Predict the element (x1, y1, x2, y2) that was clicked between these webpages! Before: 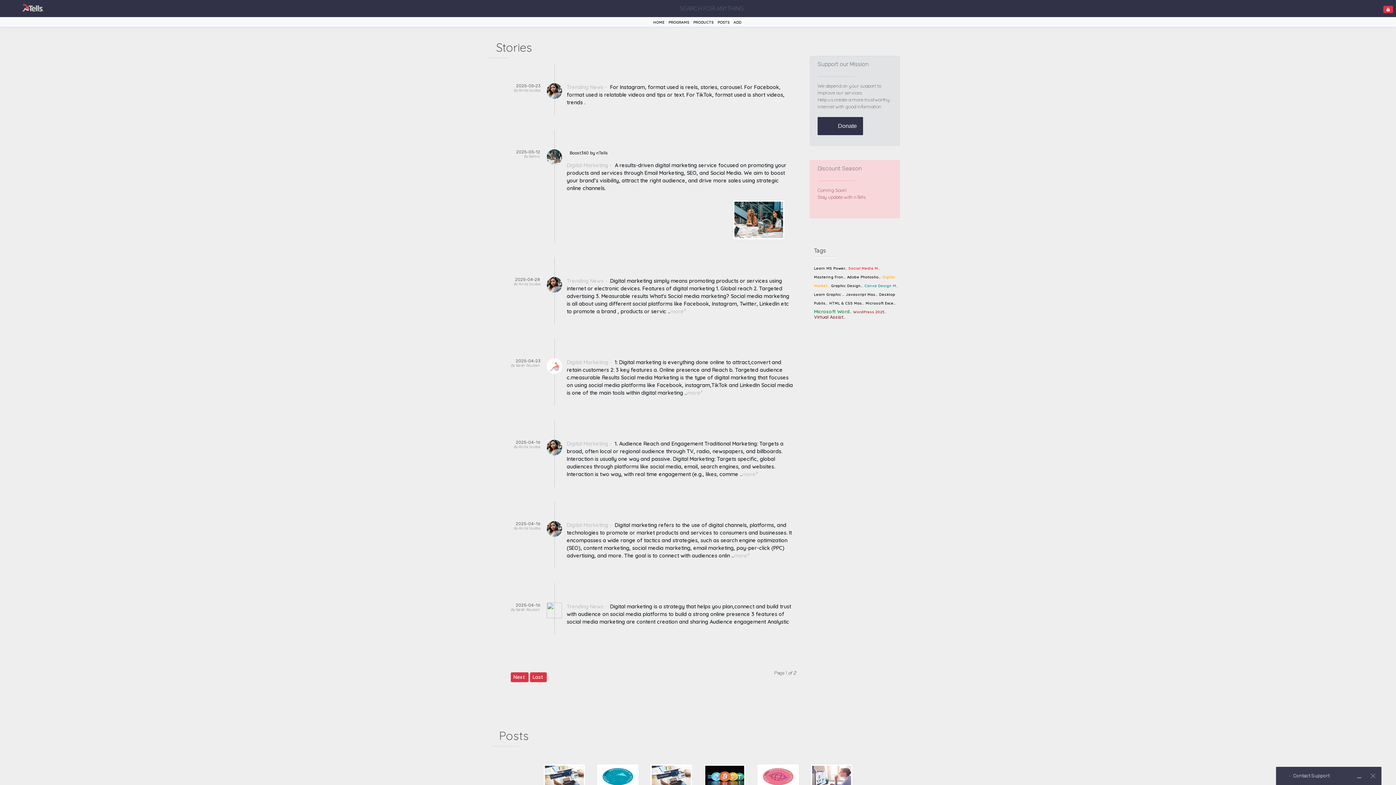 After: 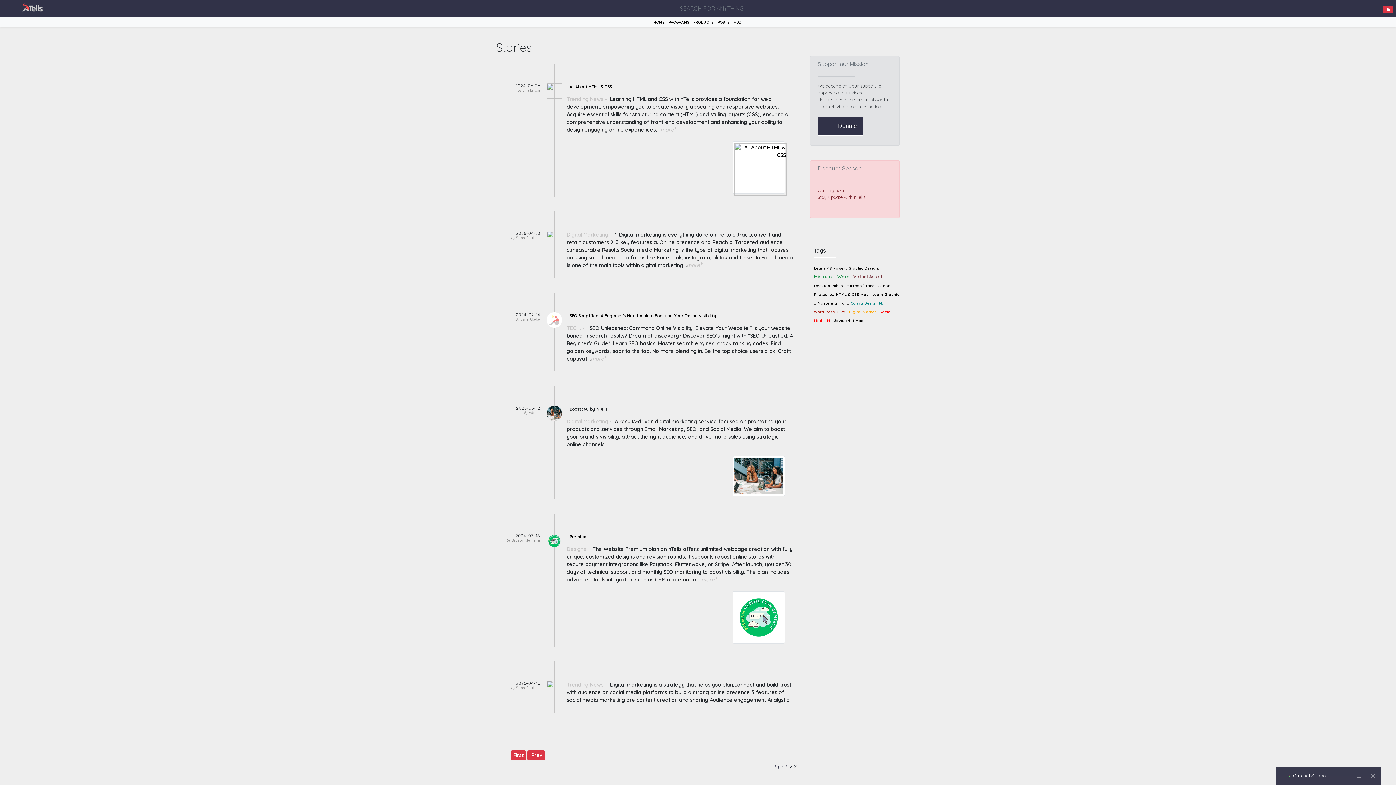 Action: label:  Next   bbox: (510, 672, 528, 682)